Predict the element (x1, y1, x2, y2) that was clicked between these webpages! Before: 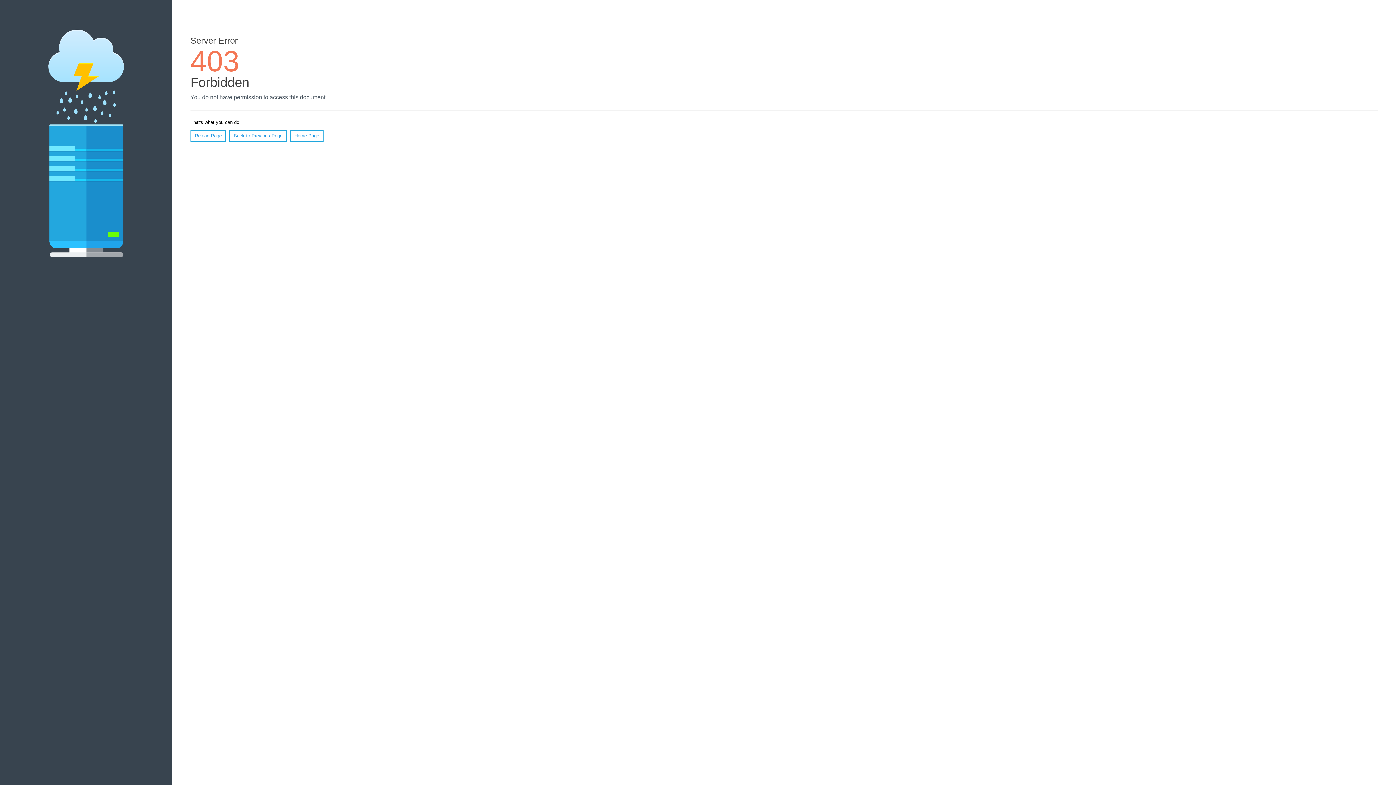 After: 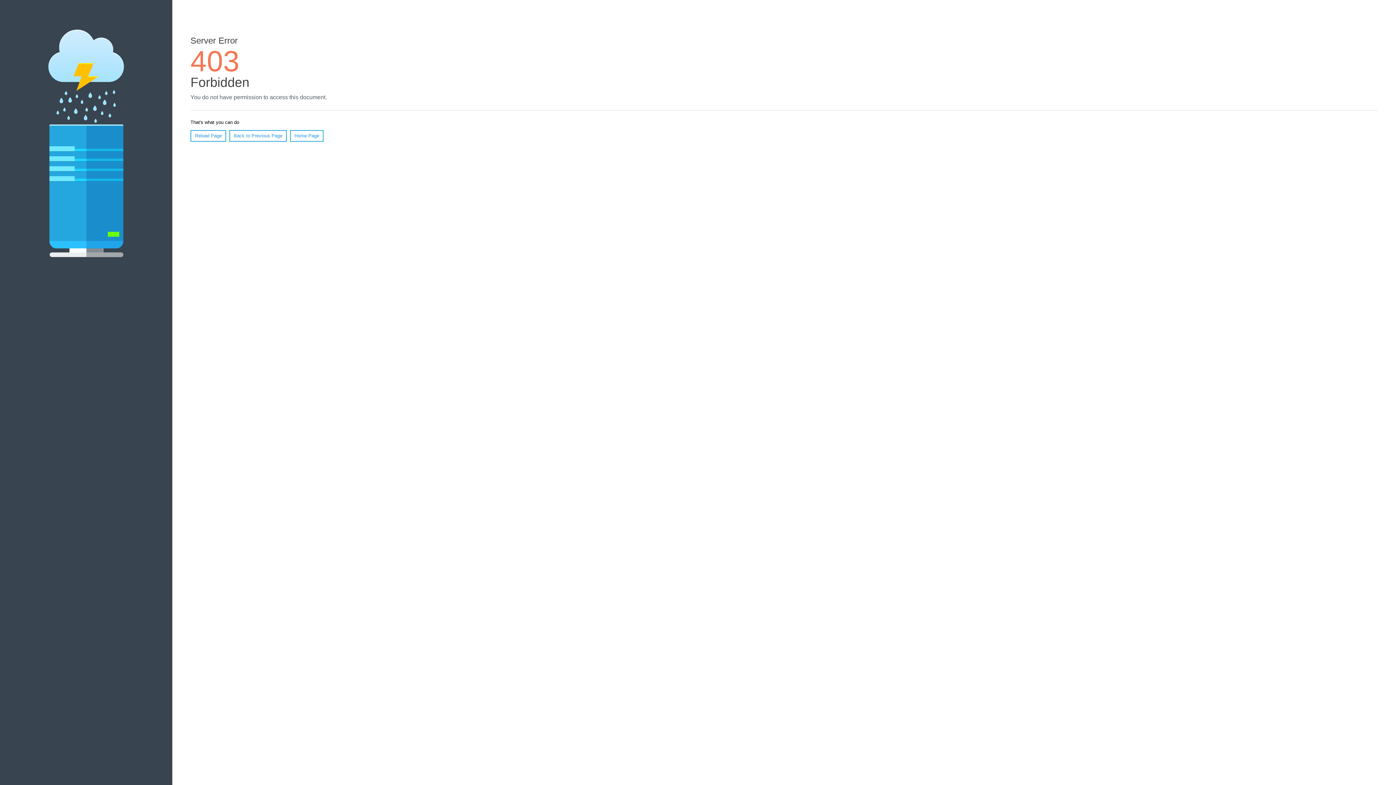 Action: label: Reload Page bbox: (190, 130, 226, 141)